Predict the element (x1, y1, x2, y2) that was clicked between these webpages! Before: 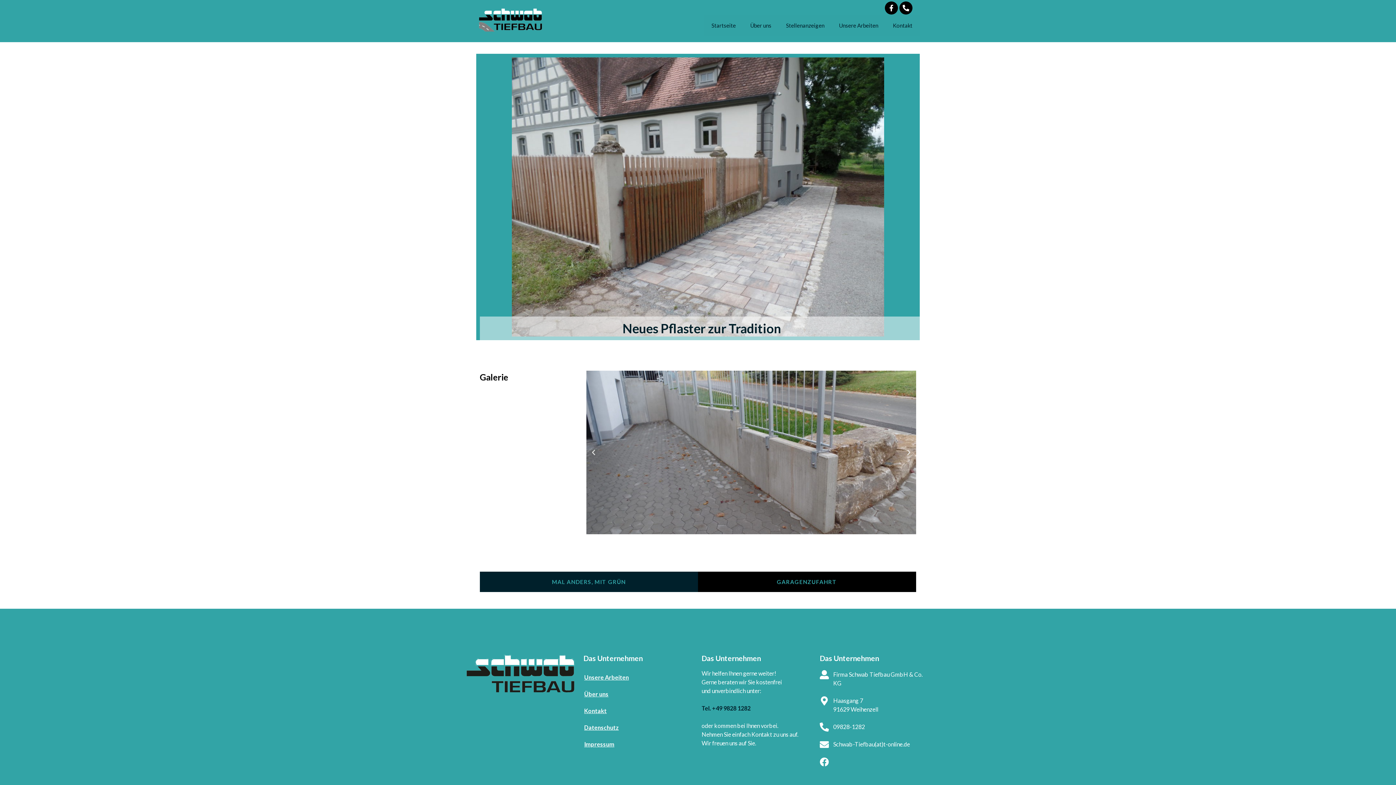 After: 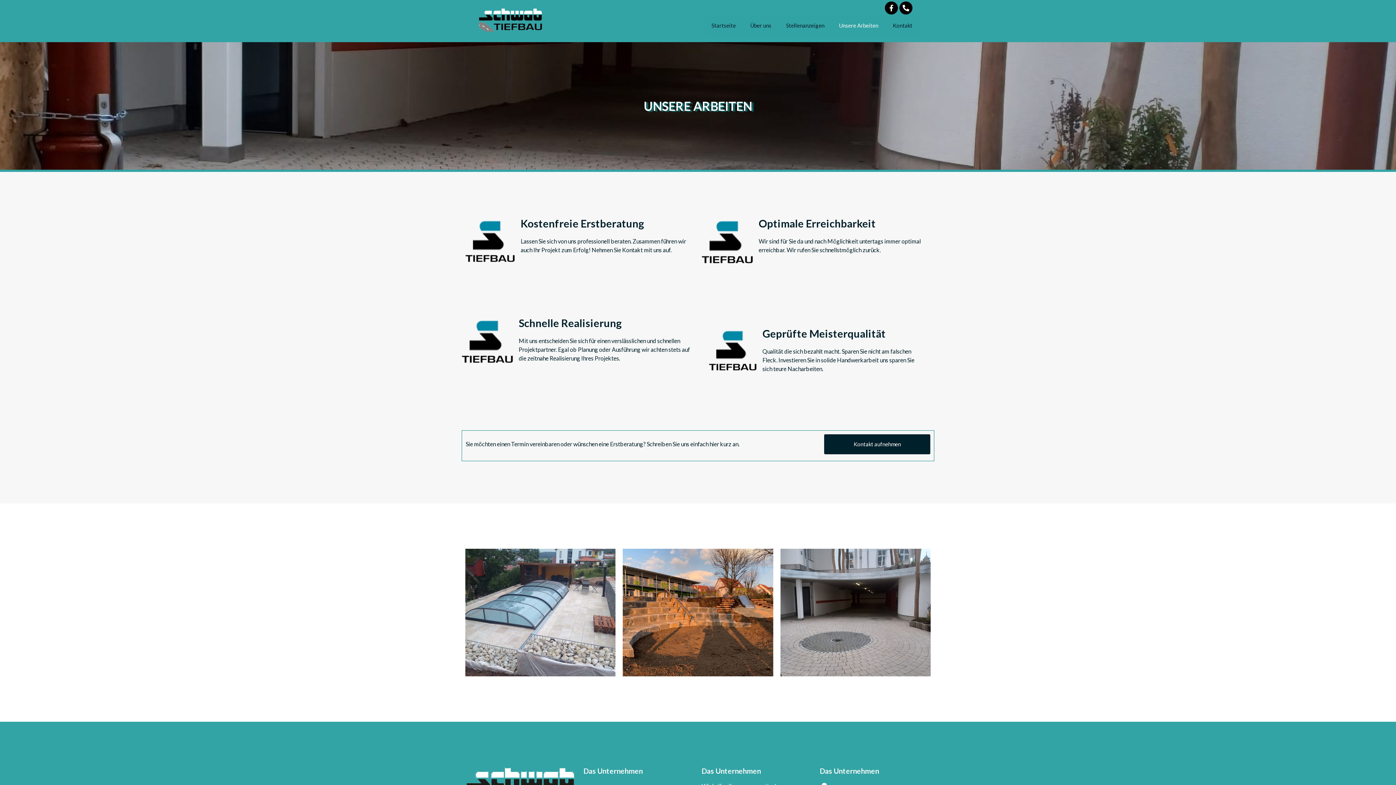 Action: label: Unsere Arbeiten bbox: (577, 669, 694, 686)